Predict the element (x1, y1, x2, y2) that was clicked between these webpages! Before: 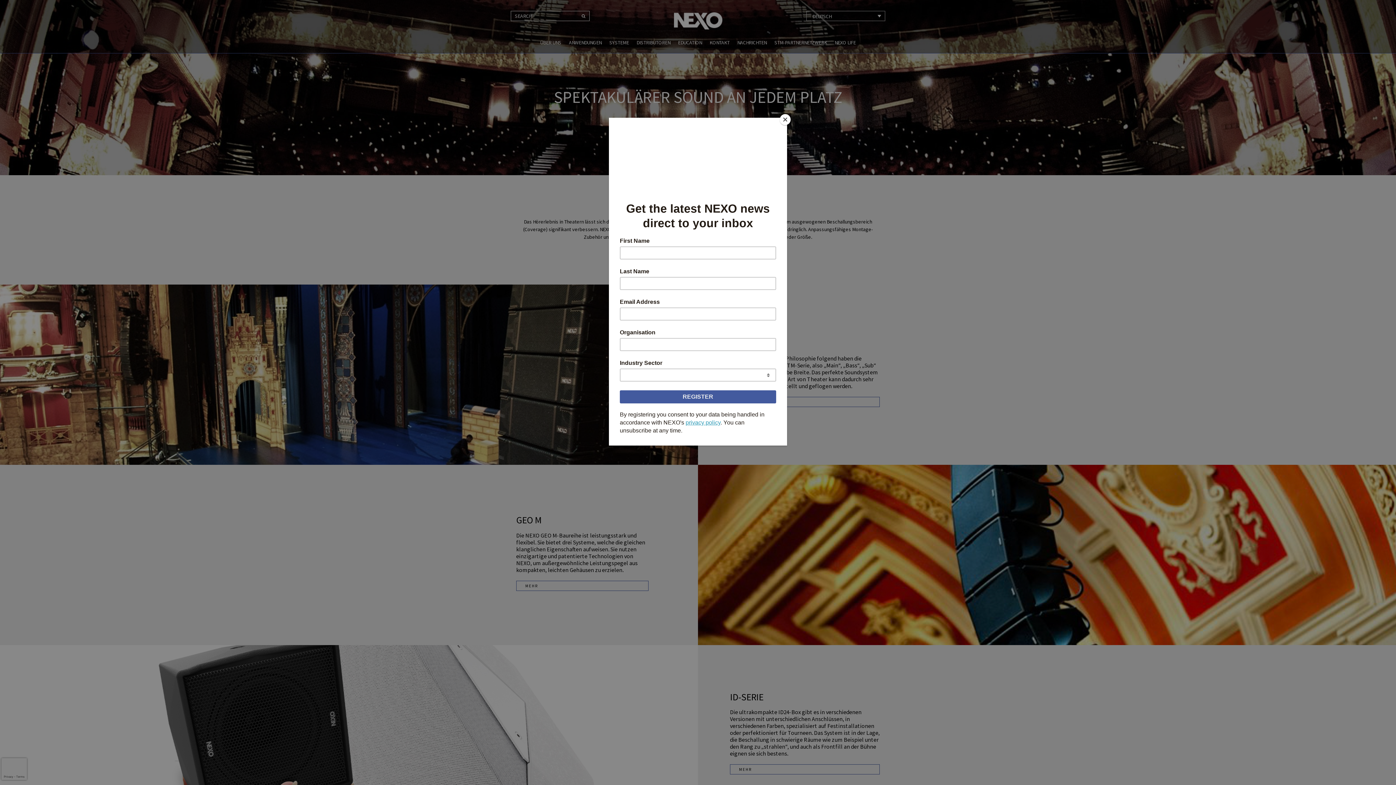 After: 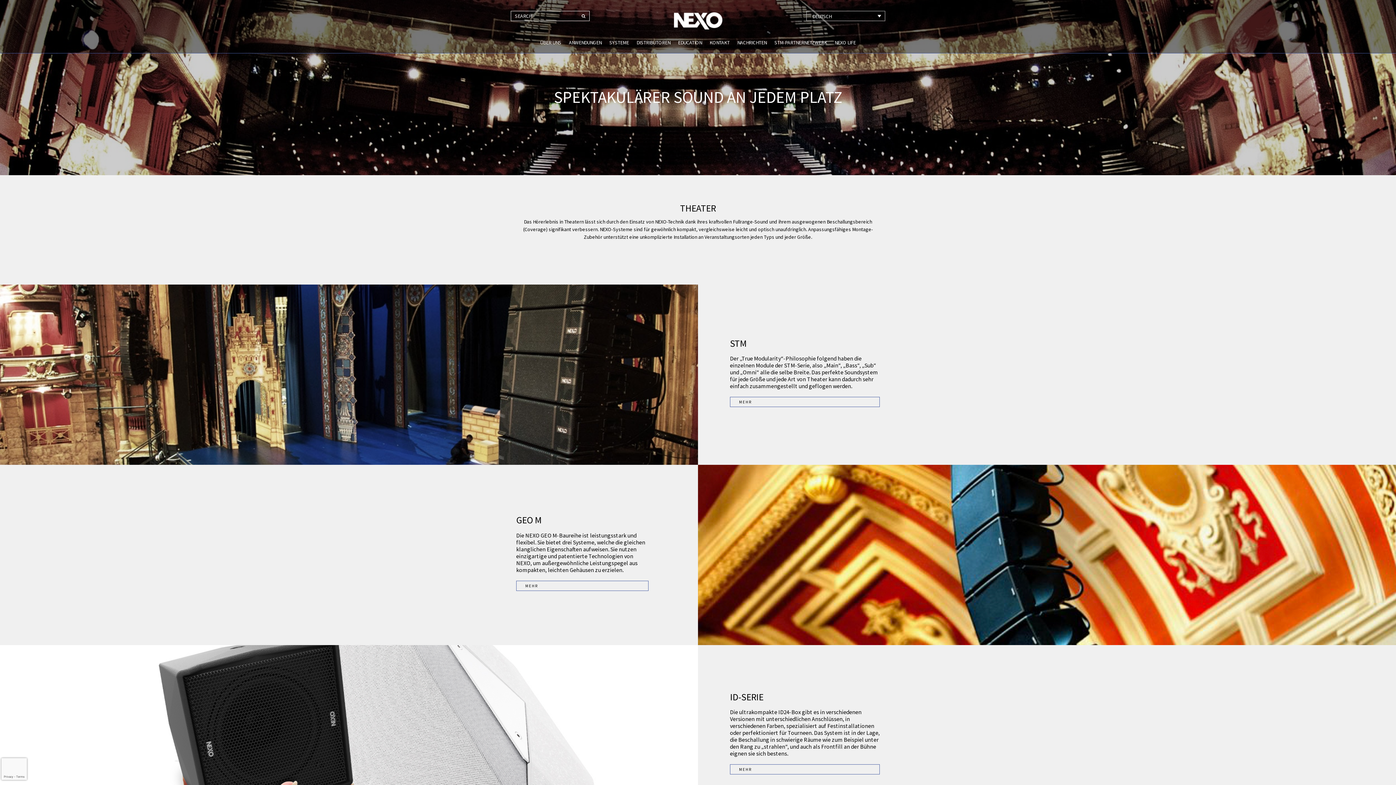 Action: label: Close bbox: (780, 114, 790, 125)